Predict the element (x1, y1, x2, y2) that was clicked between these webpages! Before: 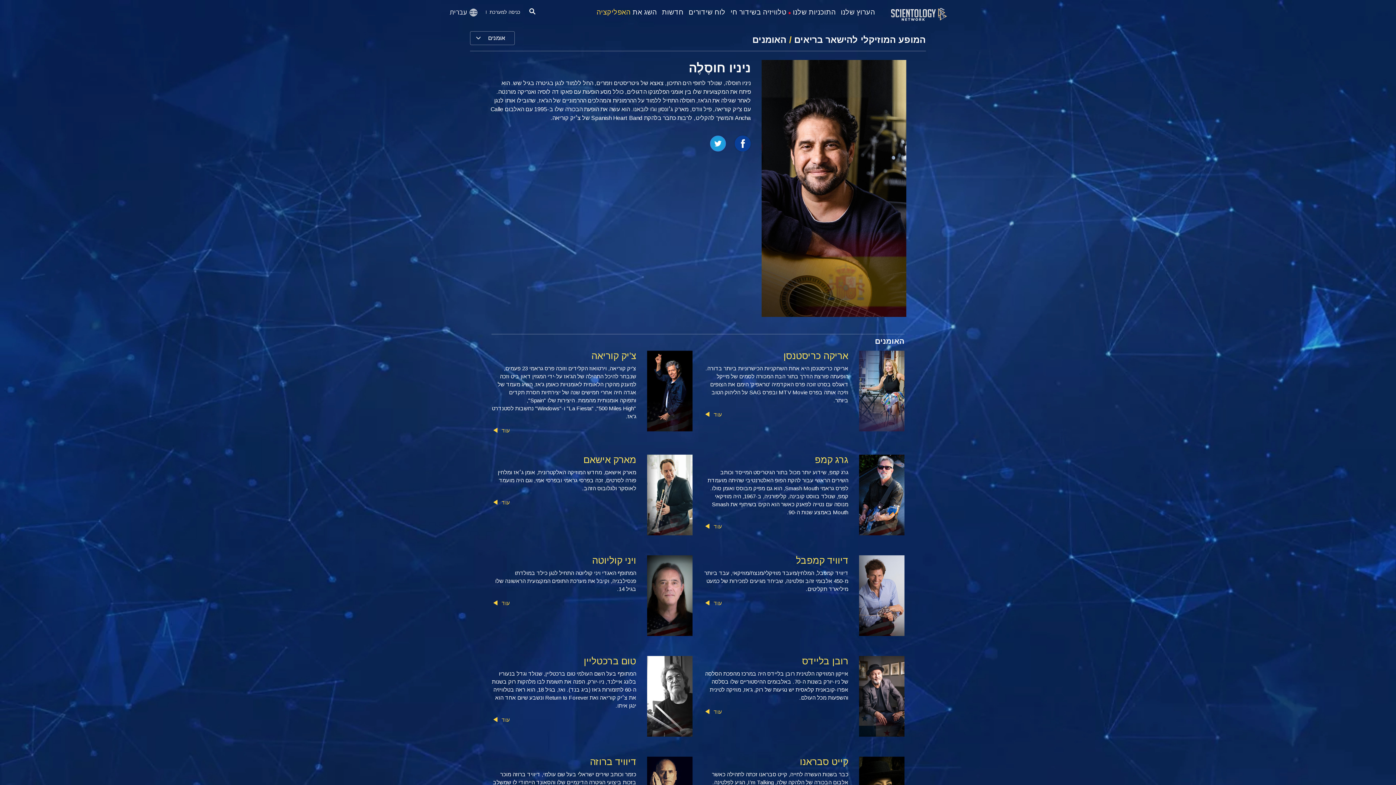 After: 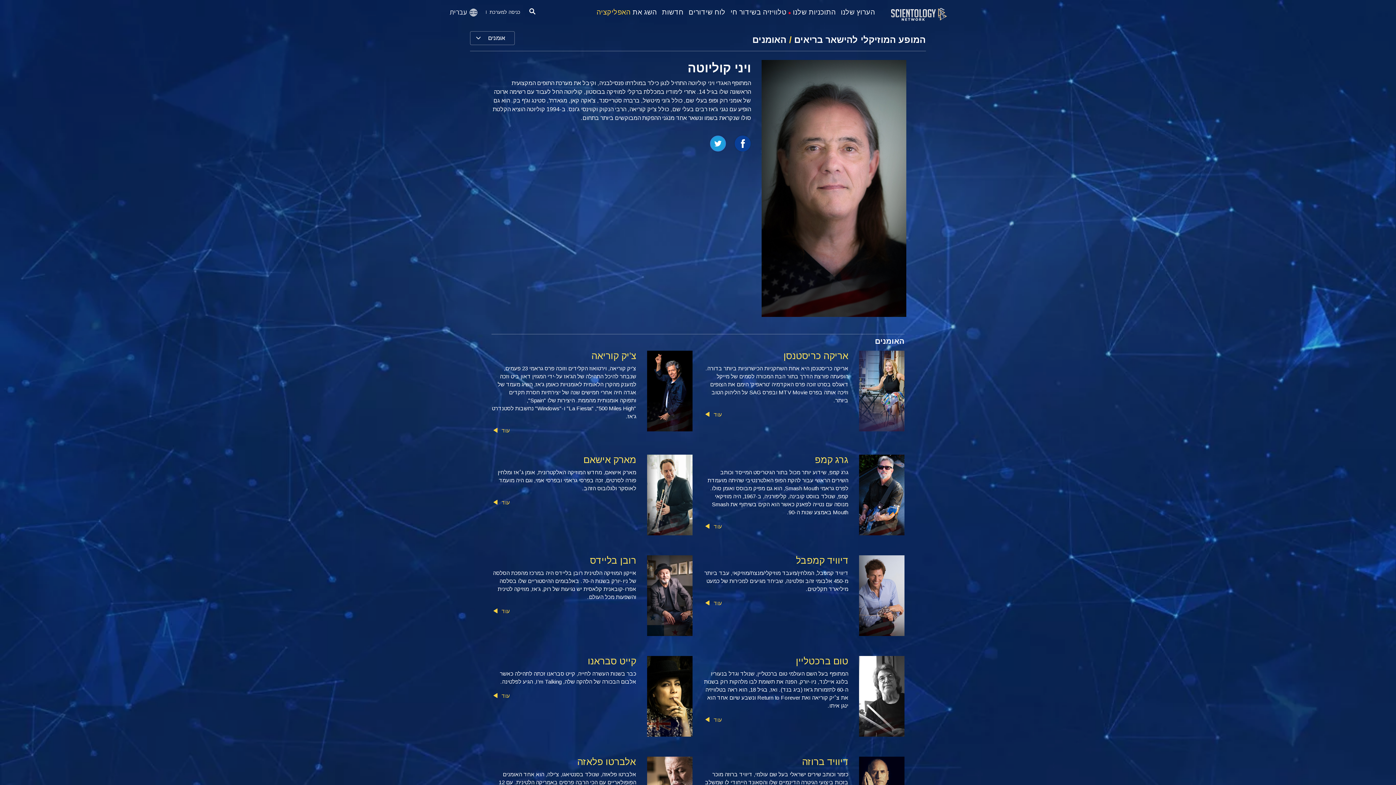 Action: bbox: (491, 599, 510, 607) label: עוד